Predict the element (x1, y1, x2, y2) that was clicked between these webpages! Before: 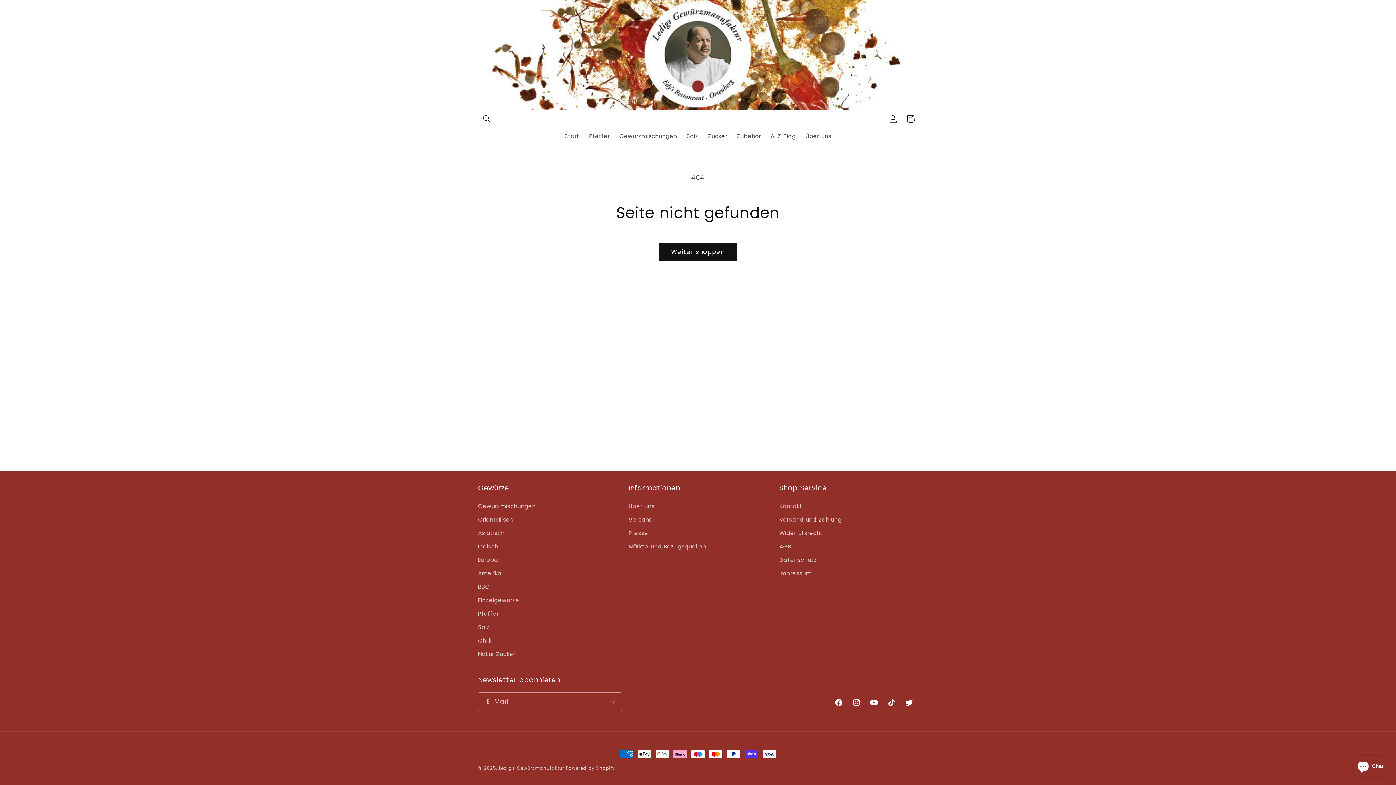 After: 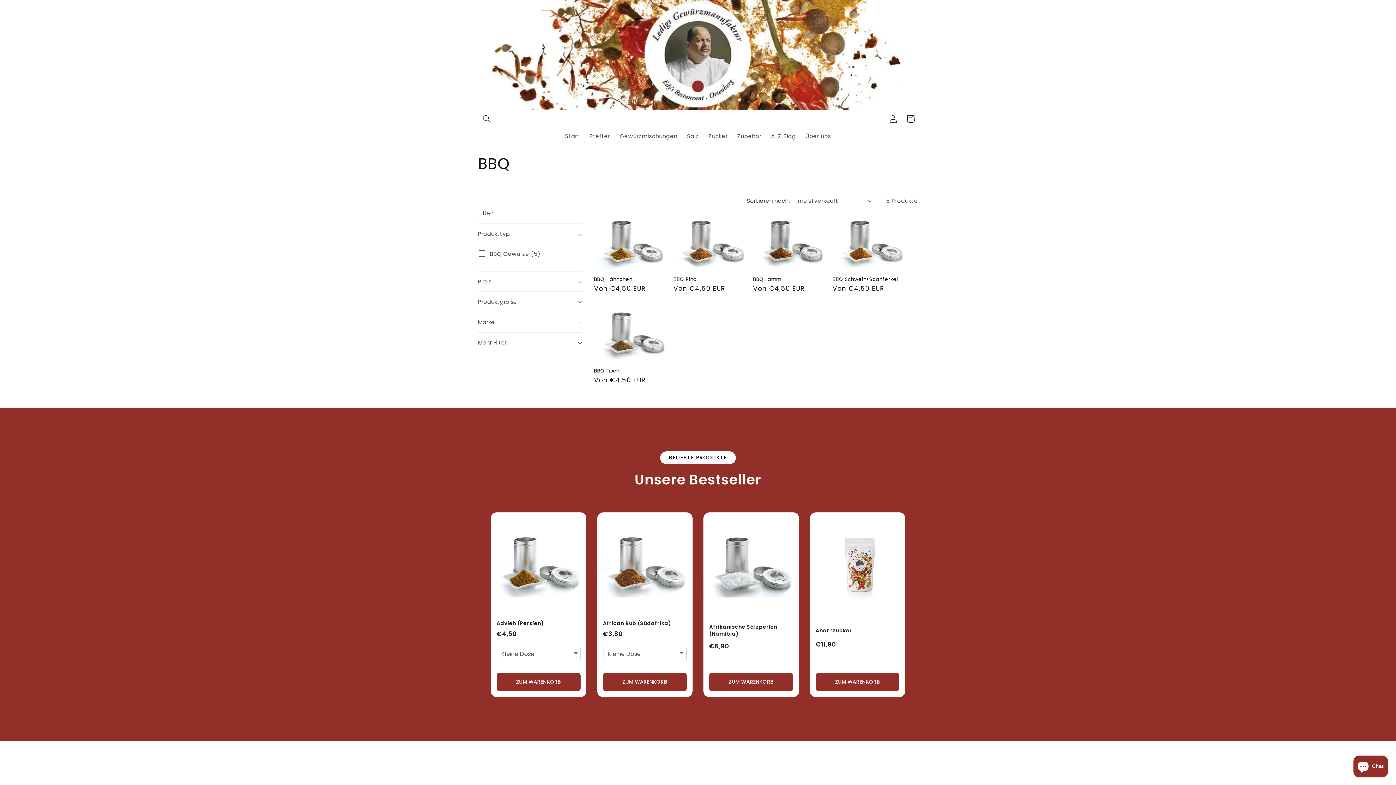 Action: bbox: (478, 580, 489, 593) label: BBQ